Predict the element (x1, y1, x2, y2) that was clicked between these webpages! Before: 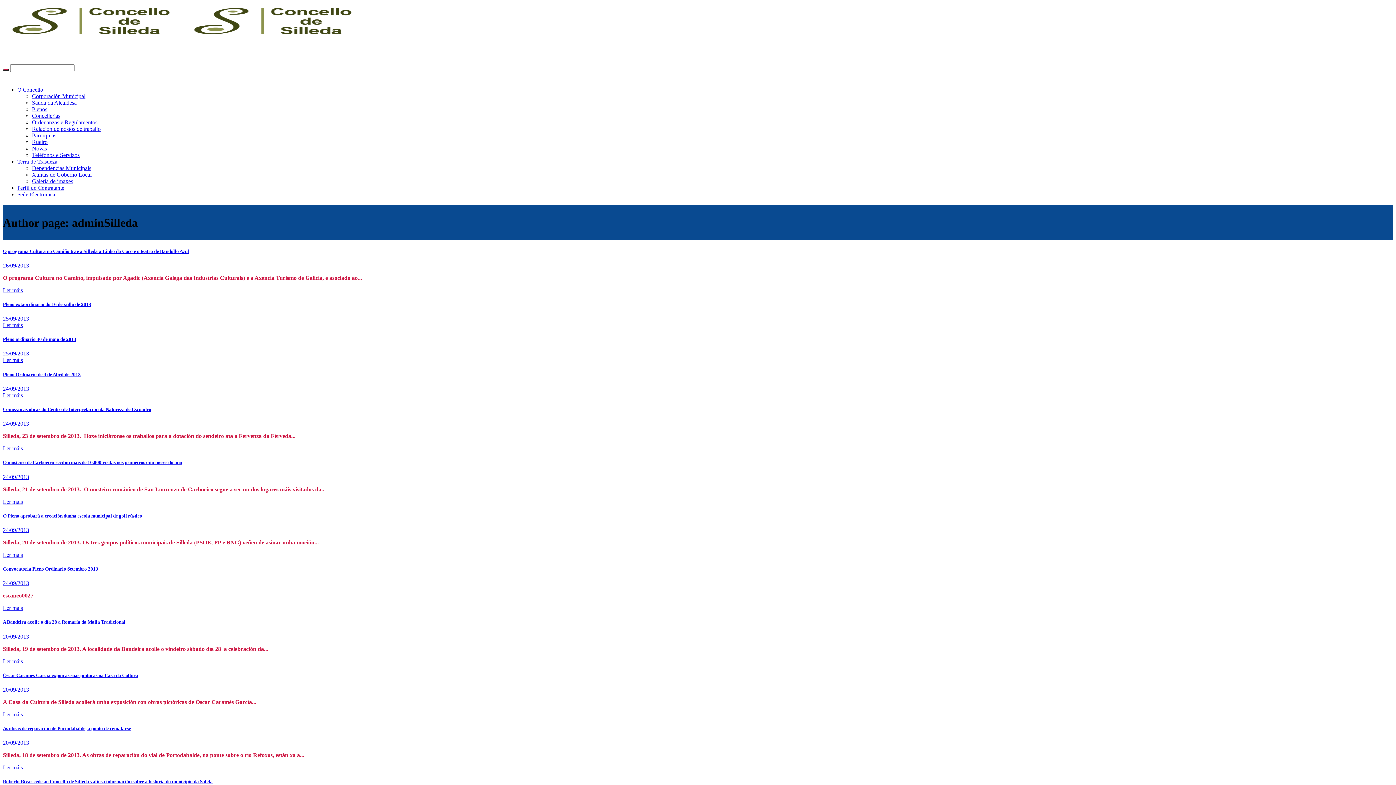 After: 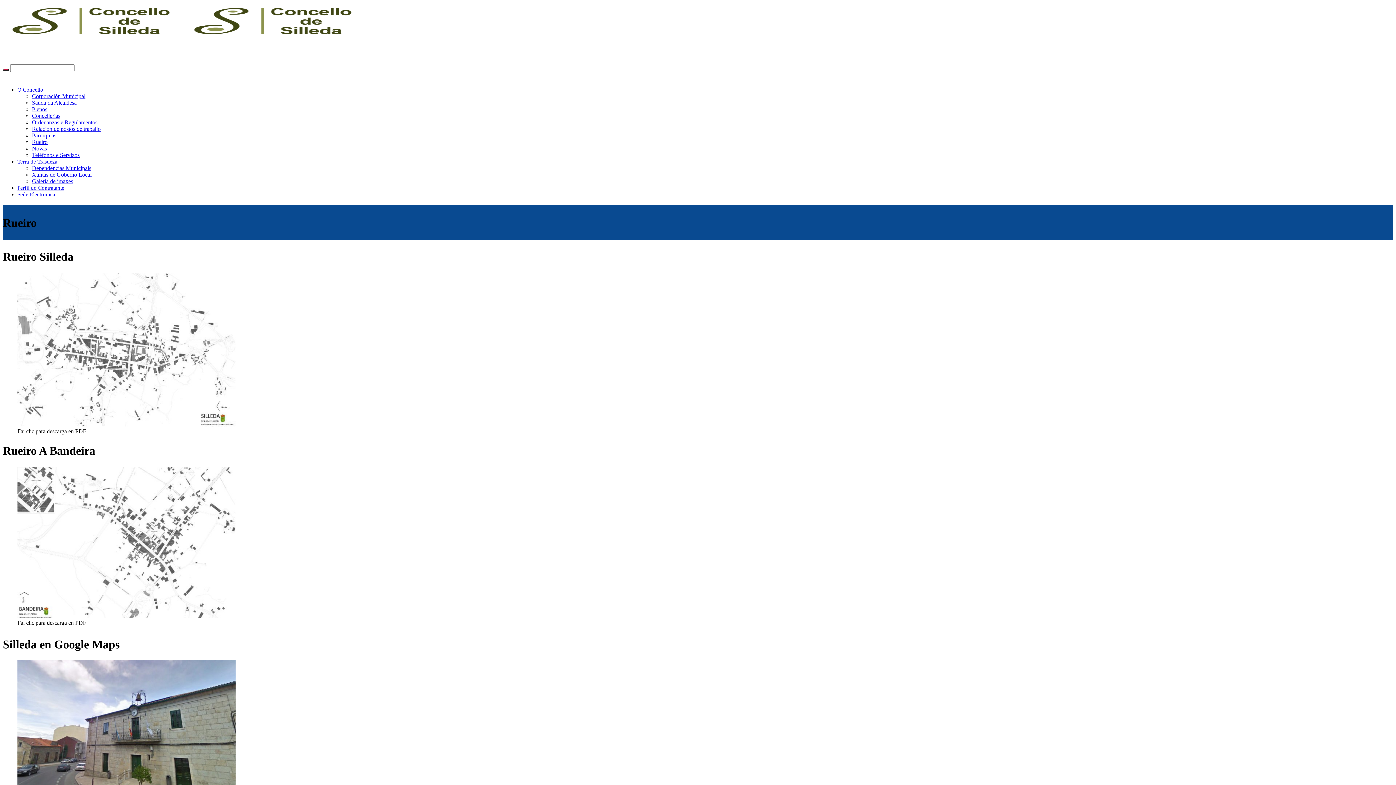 Action: bbox: (32, 138, 47, 145) label: Rueiro